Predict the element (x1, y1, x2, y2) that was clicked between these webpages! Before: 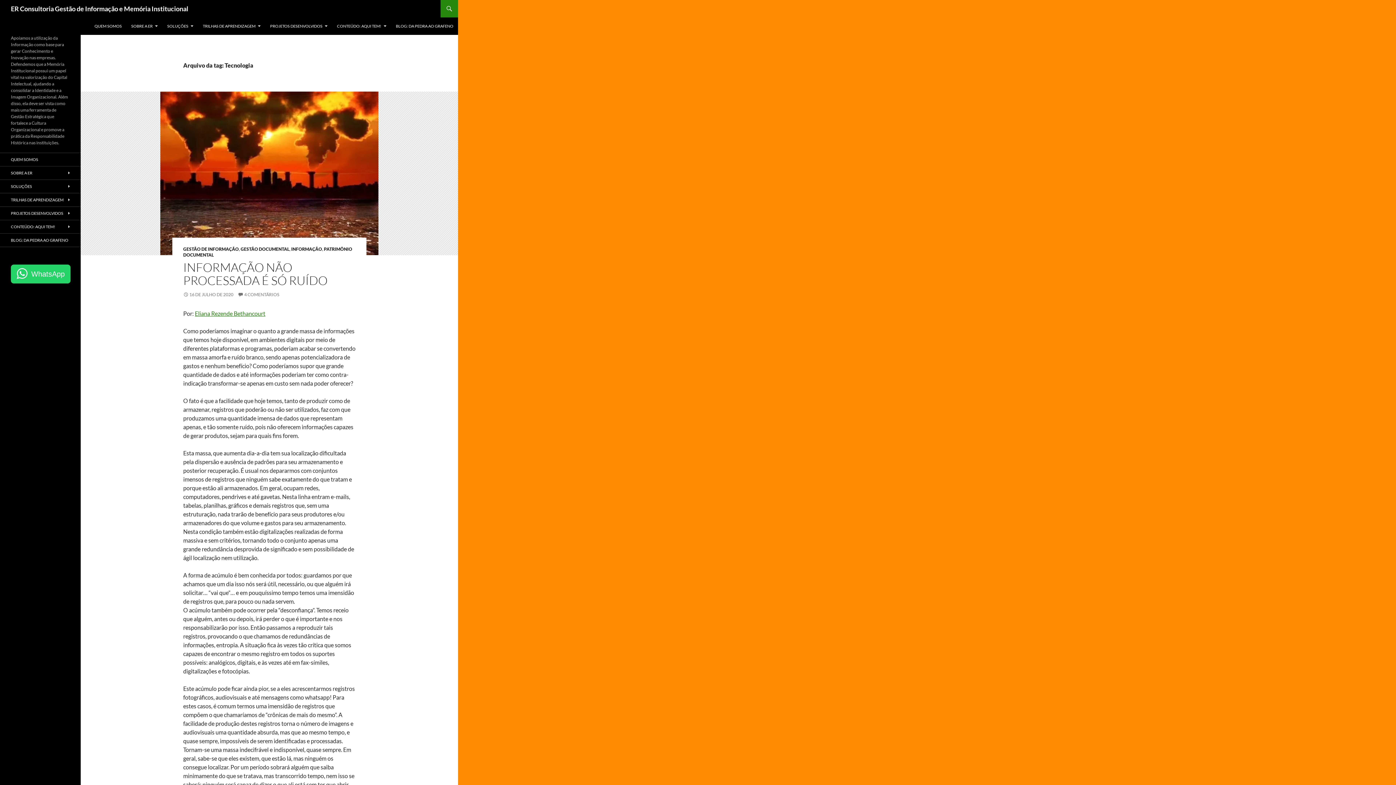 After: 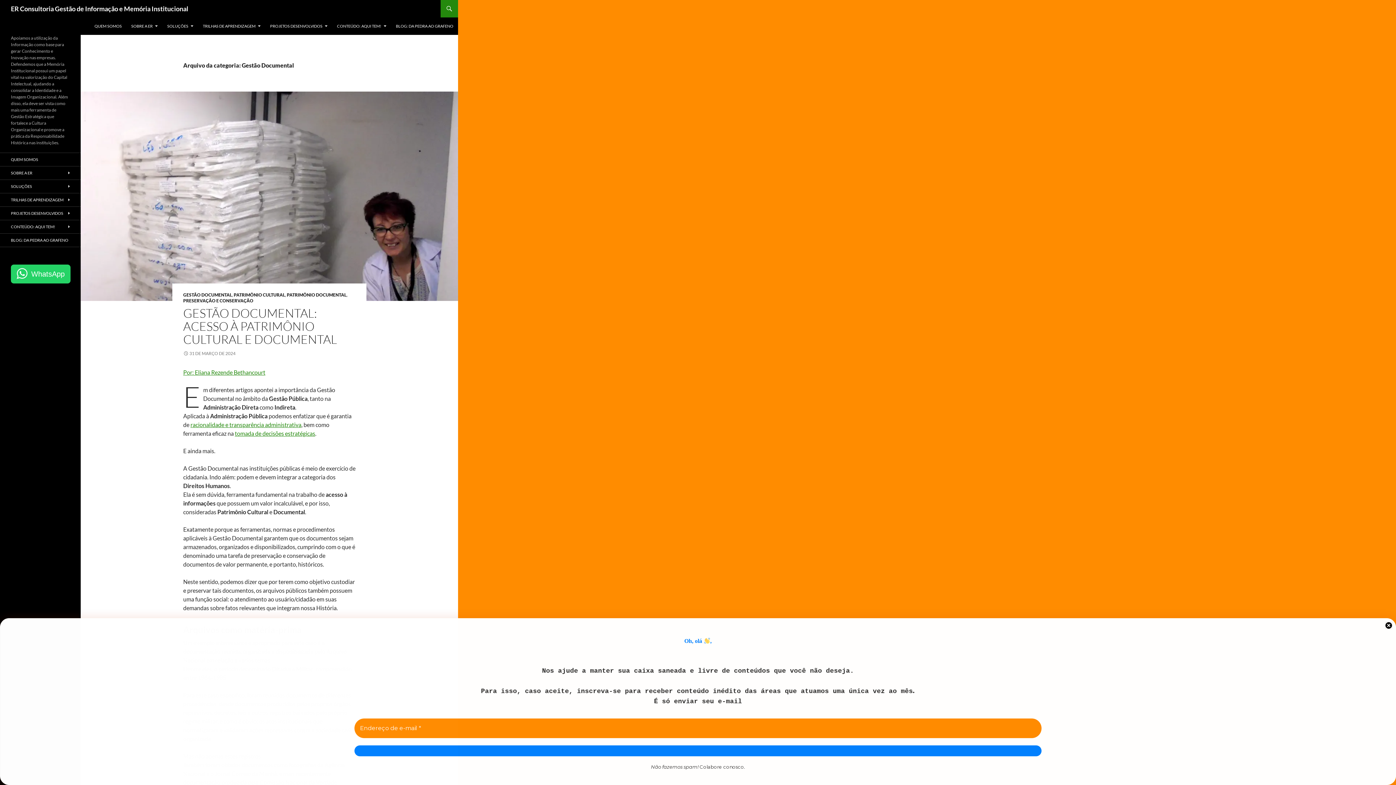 Action: bbox: (240, 246, 289, 252) label: GESTÃO DOCUMENTAL